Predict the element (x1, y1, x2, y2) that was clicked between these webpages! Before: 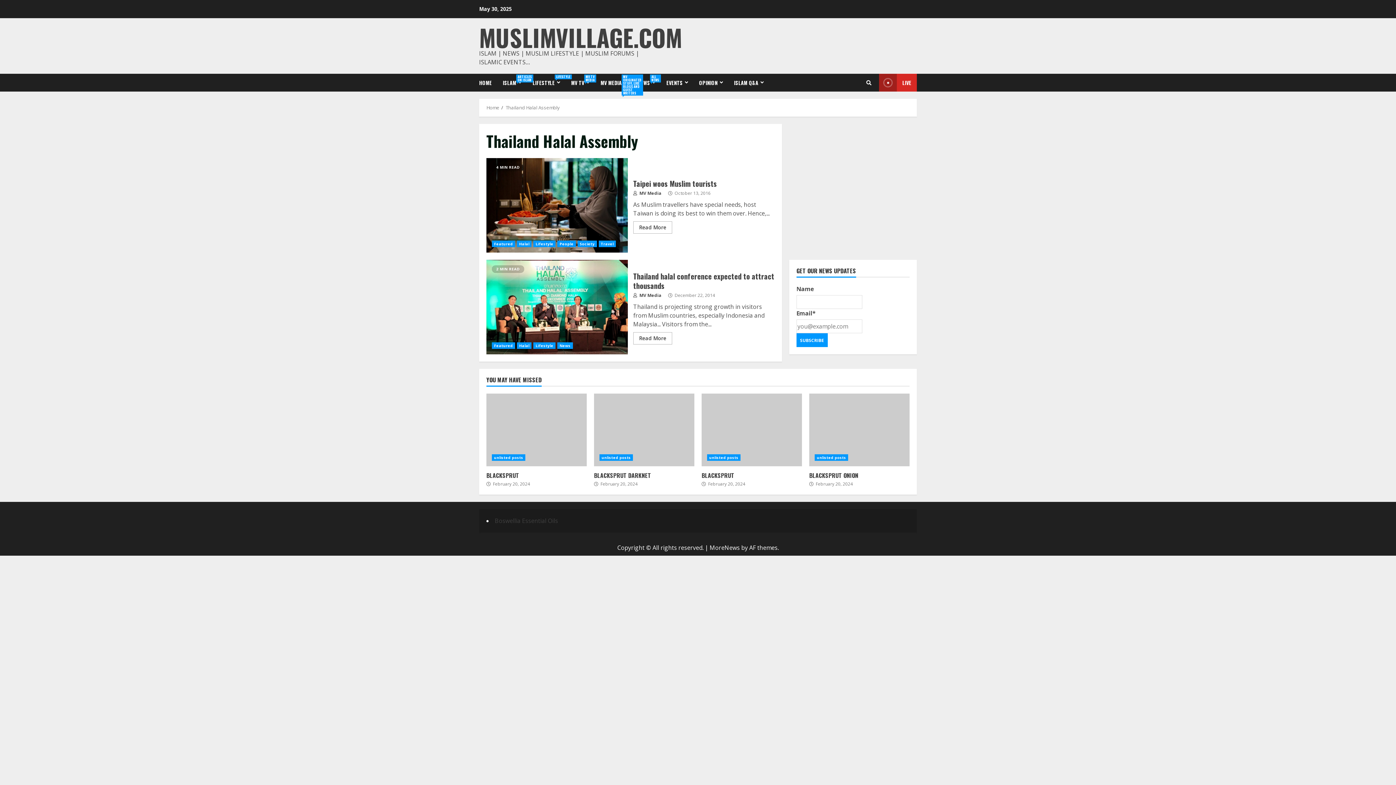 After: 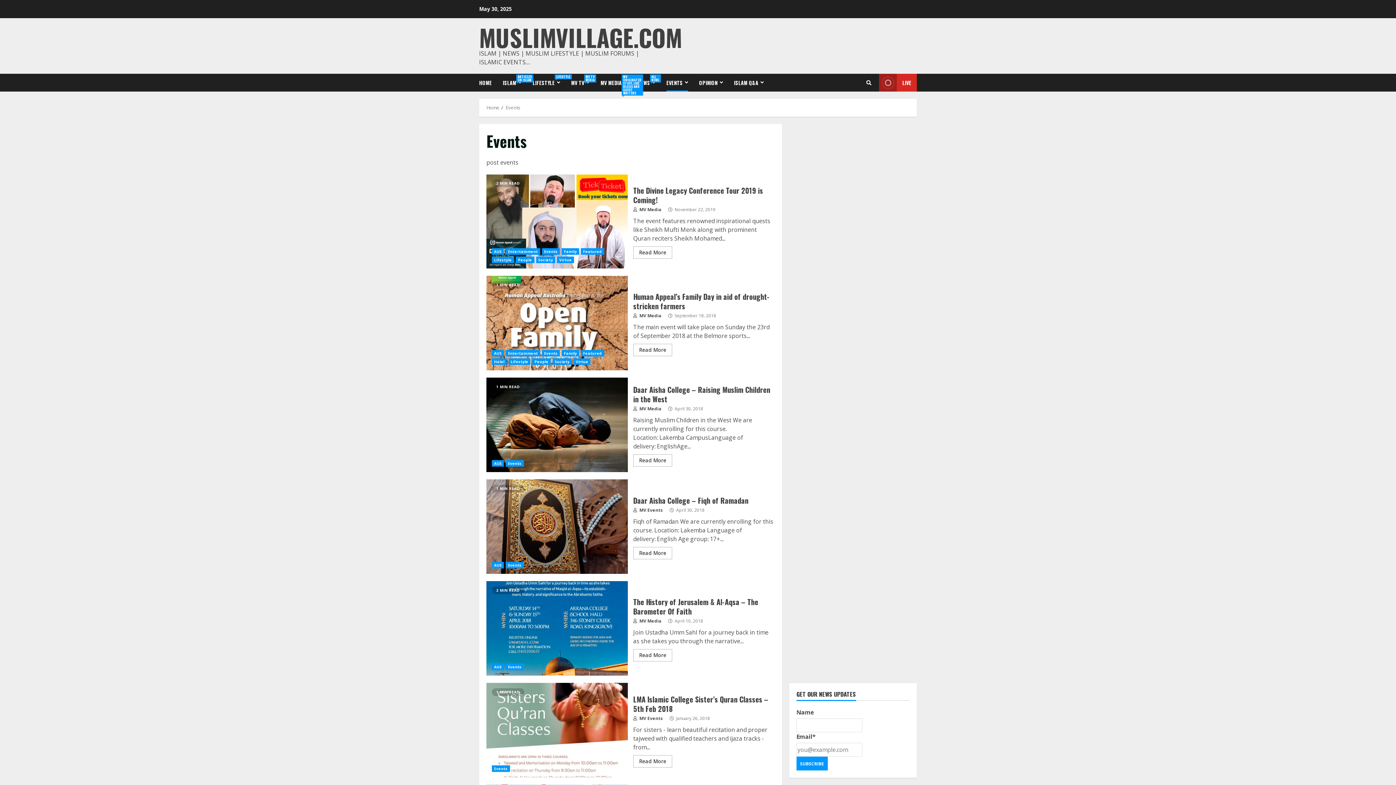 Action: bbox: (661, 73, 693, 91) label: EVENTS